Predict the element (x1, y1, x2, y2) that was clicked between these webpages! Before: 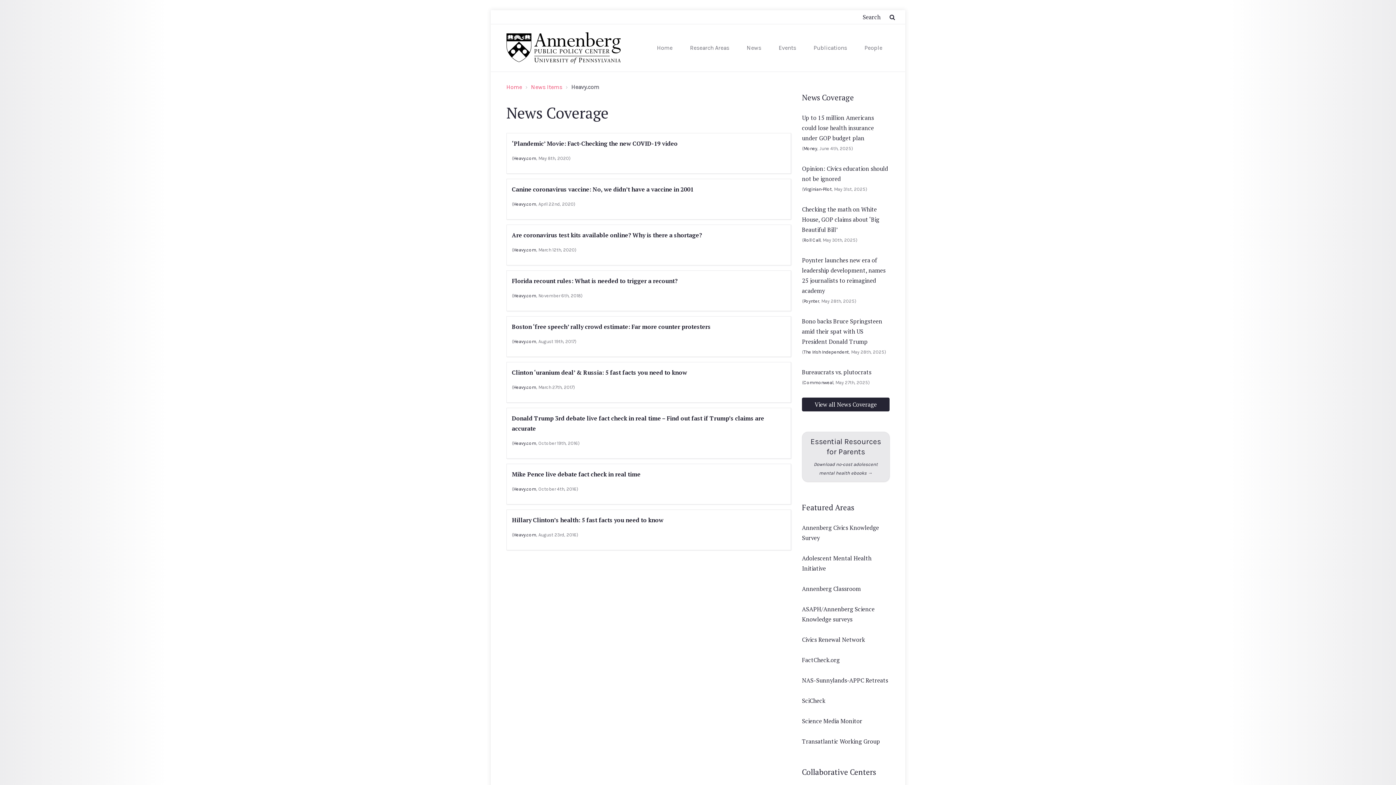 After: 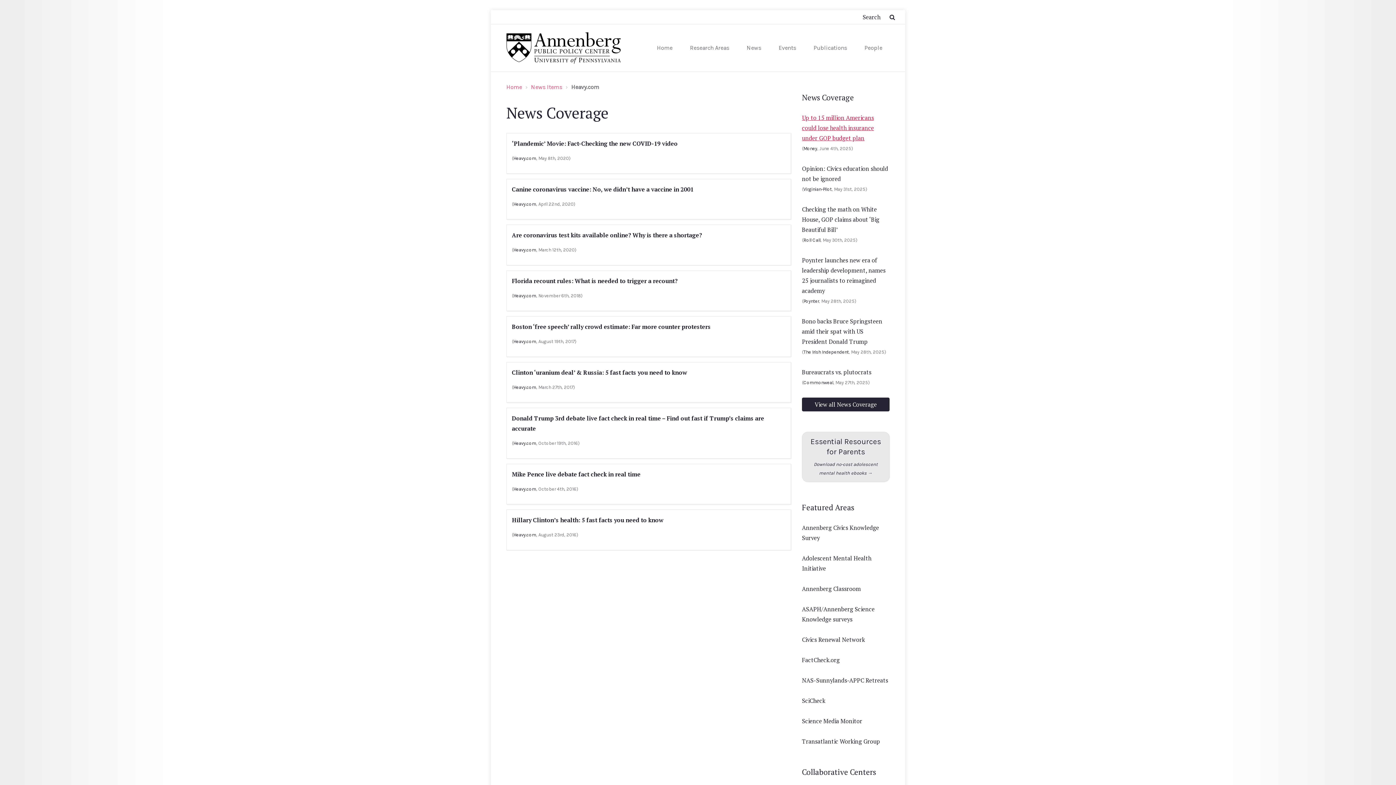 Action: bbox: (802, 113, 874, 142) label: Up to 15 million Americans could lose health insurance under GOP budget plan